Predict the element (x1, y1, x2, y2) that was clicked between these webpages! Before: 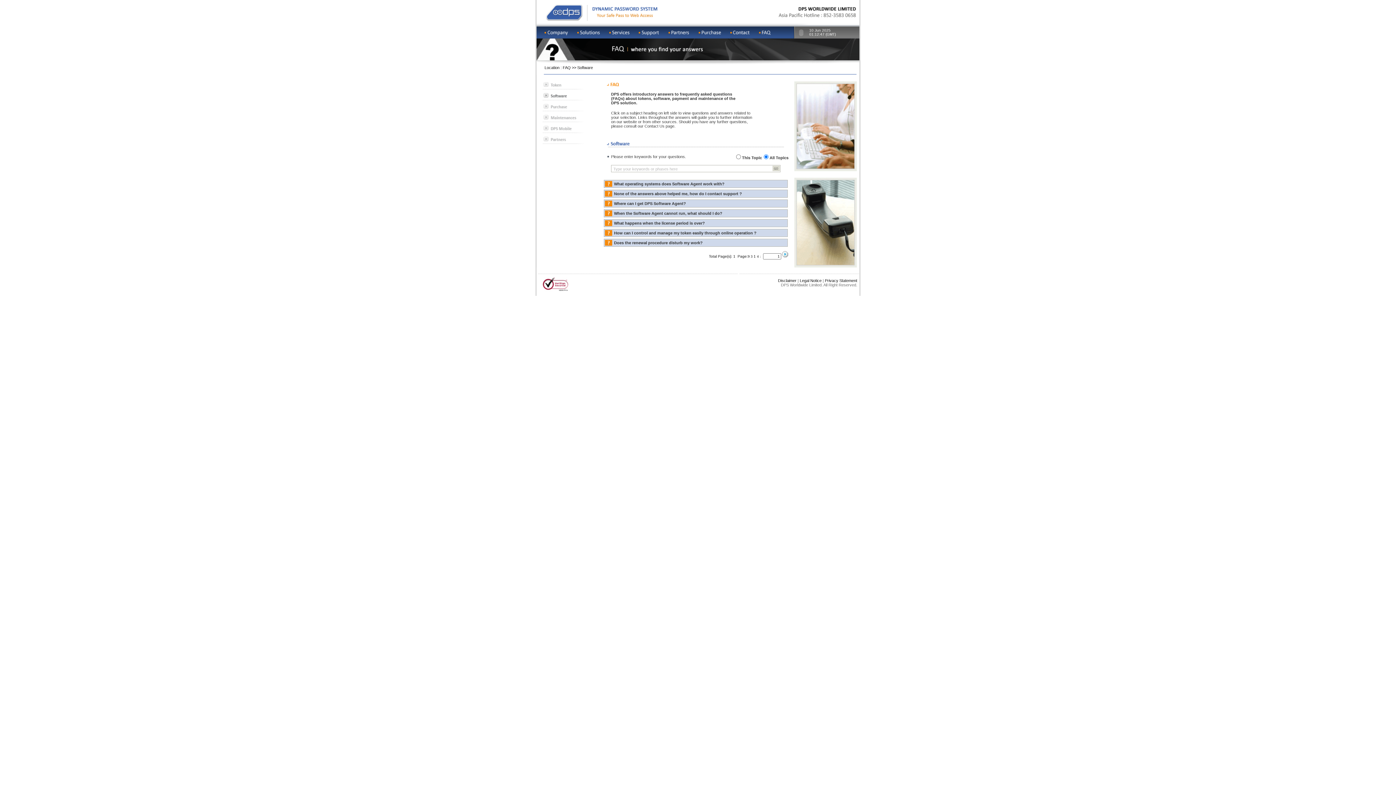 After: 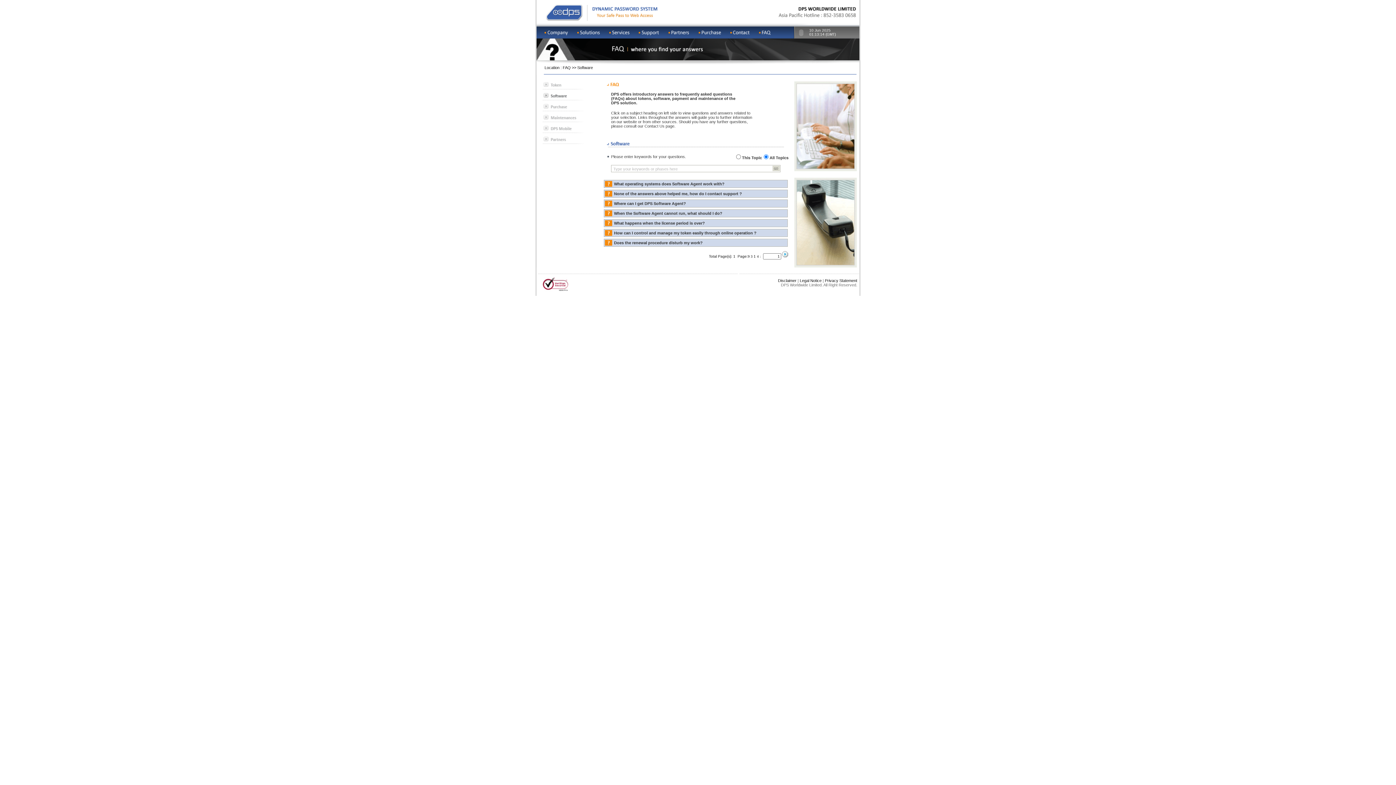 Action: label: 4 bbox: (757, 254, 758, 258)